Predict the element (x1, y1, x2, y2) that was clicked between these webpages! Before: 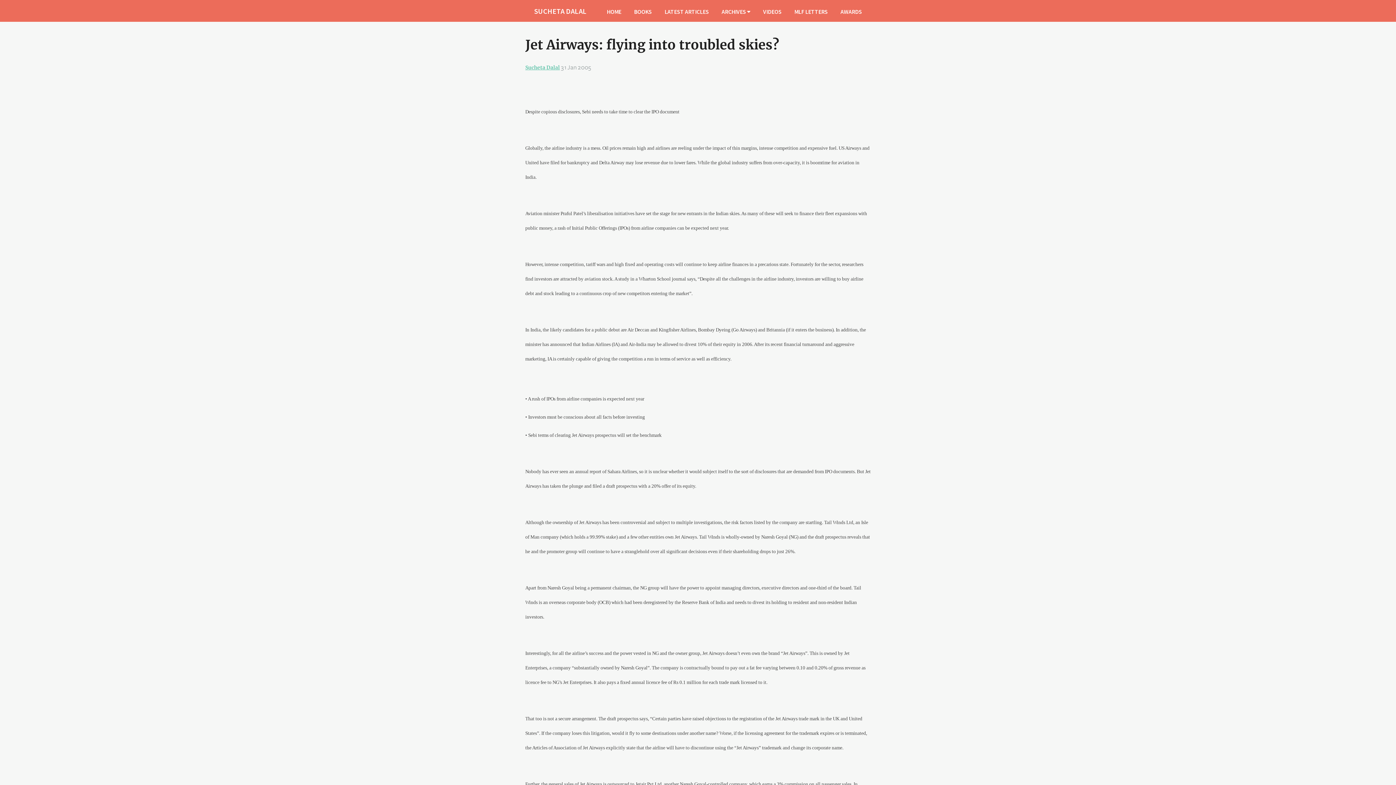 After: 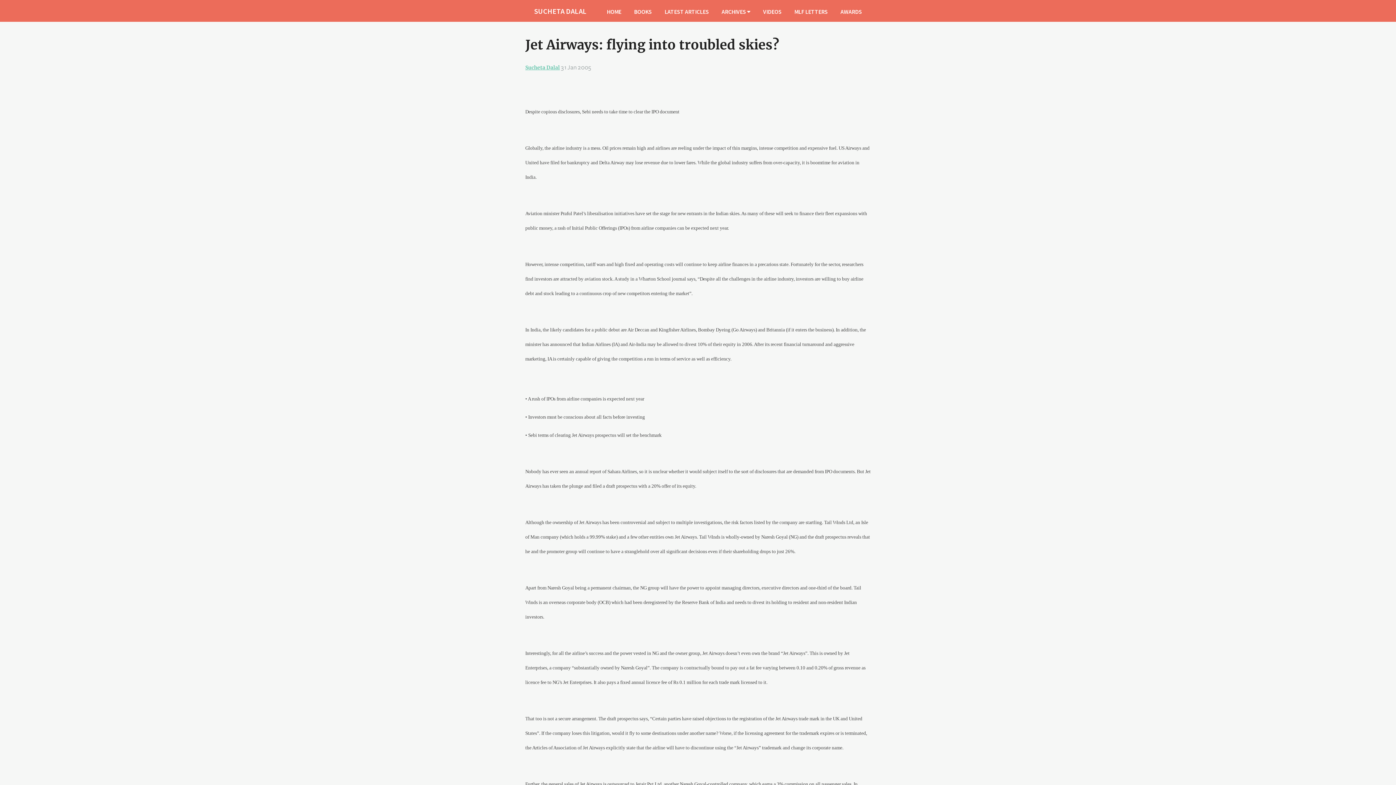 Action: label: HOME bbox: (601, 1, 627, 21)